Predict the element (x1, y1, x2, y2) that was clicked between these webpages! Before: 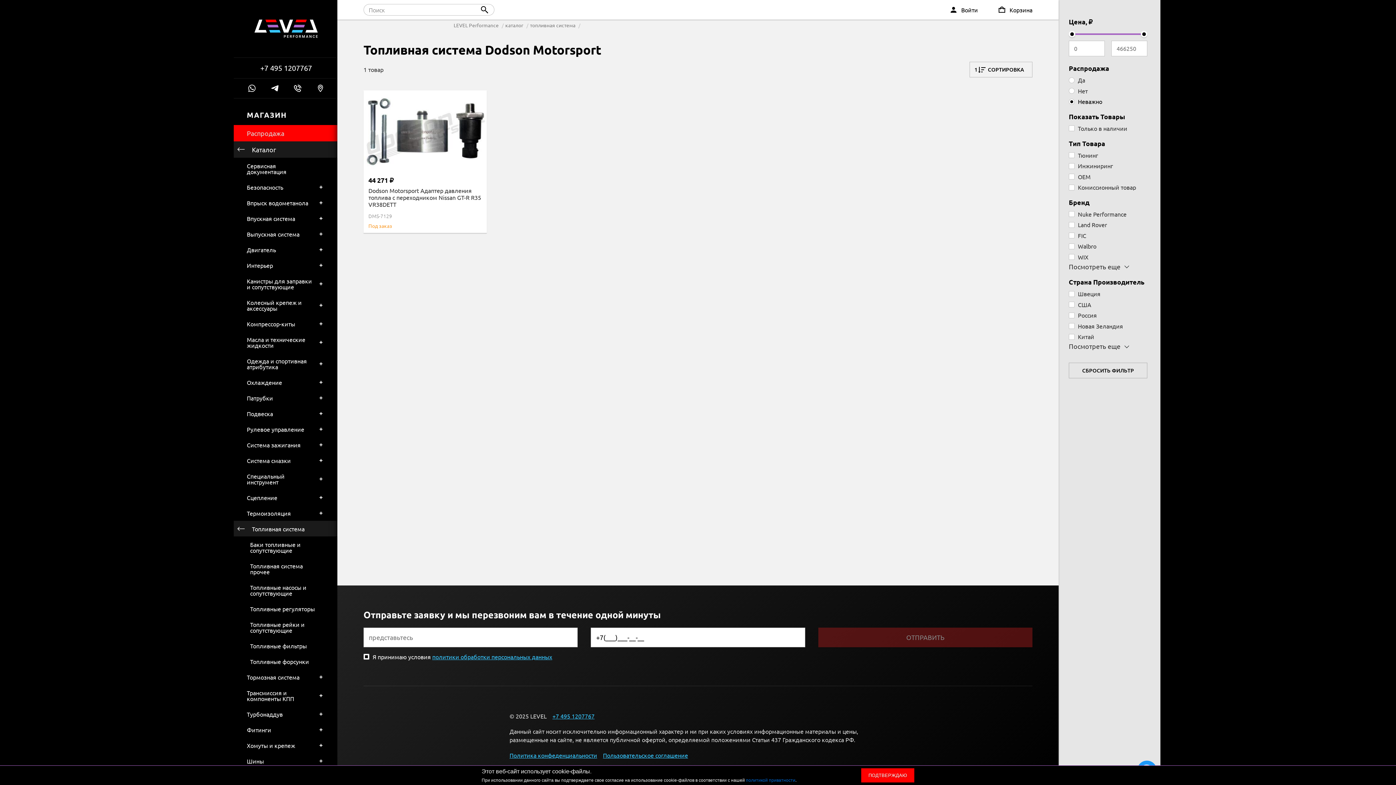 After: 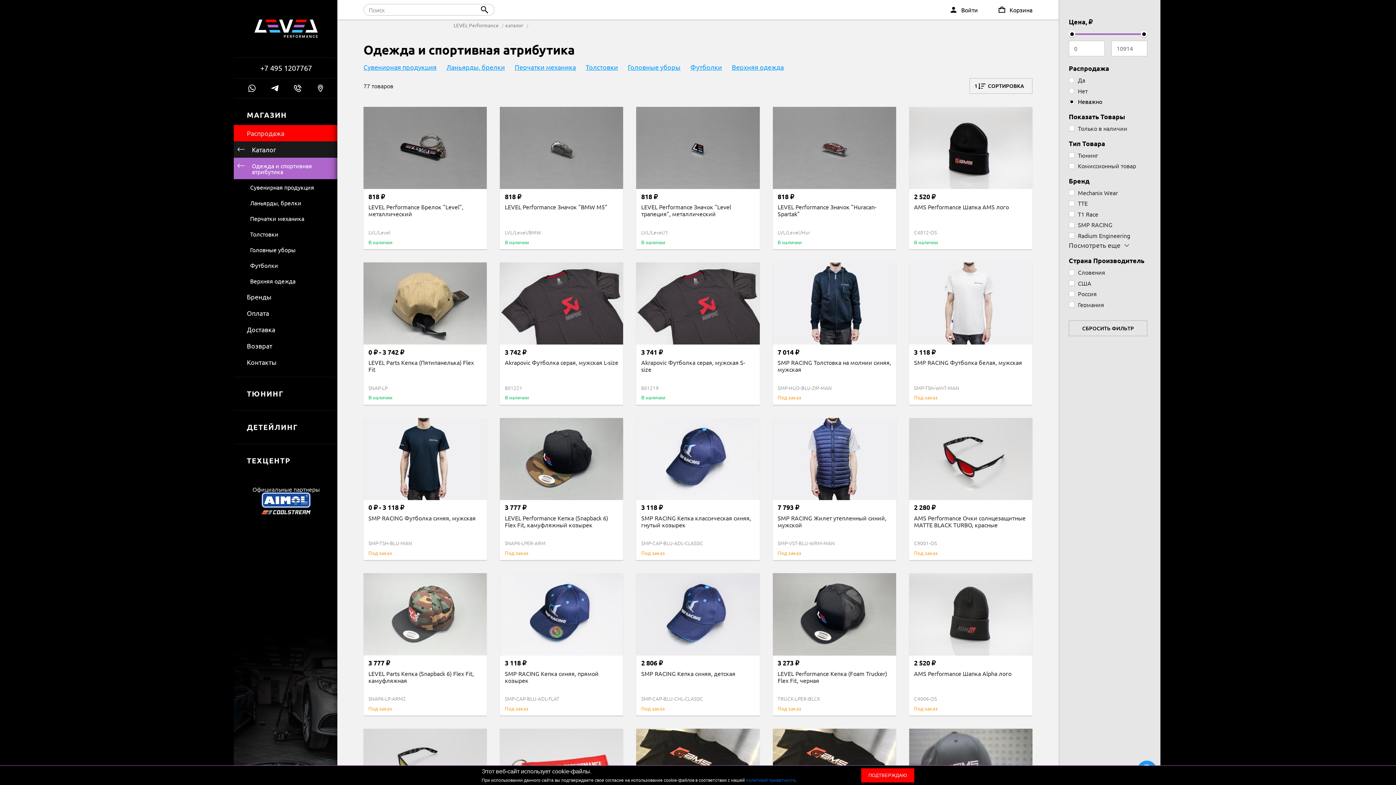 Action: label: Одежда и спортивная атрибутика bbox: (233, 353, 338, 374)